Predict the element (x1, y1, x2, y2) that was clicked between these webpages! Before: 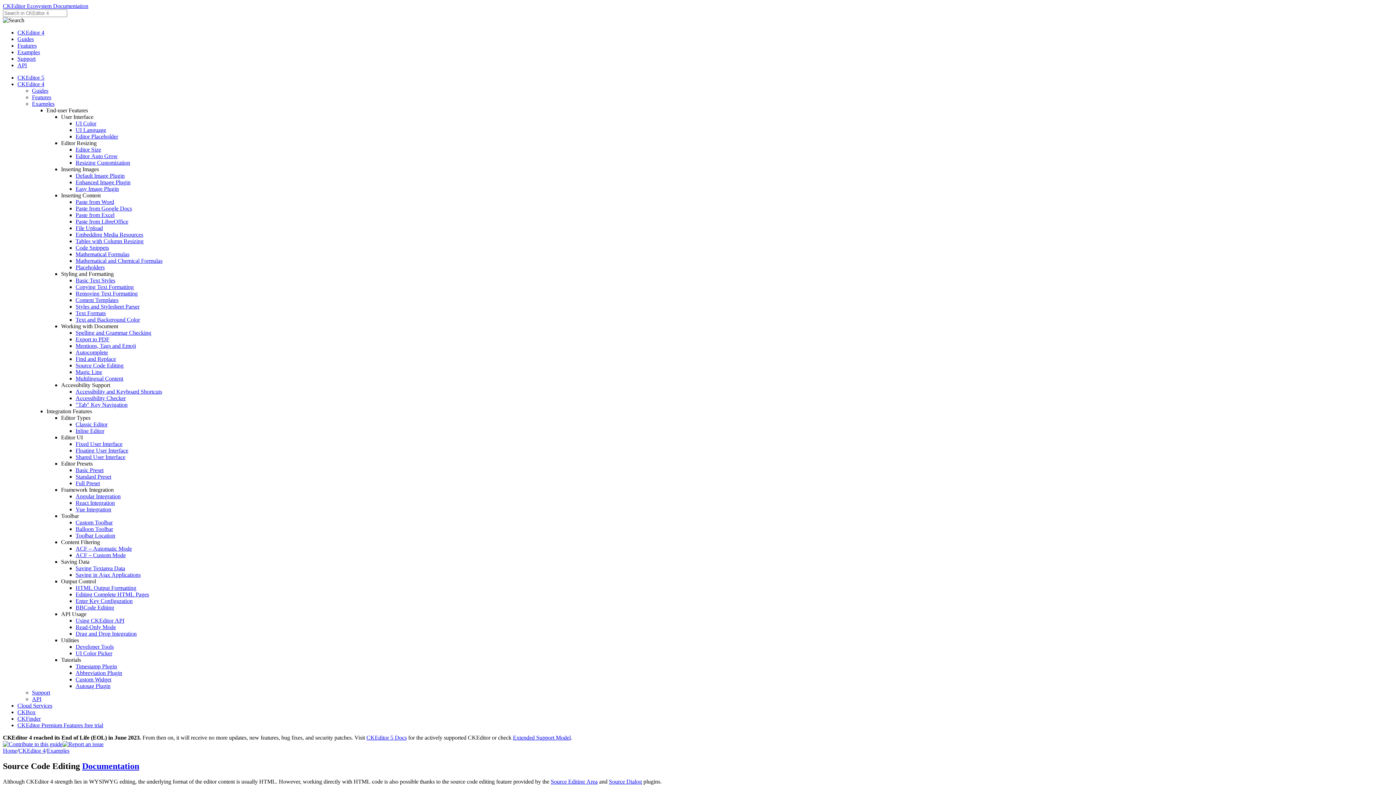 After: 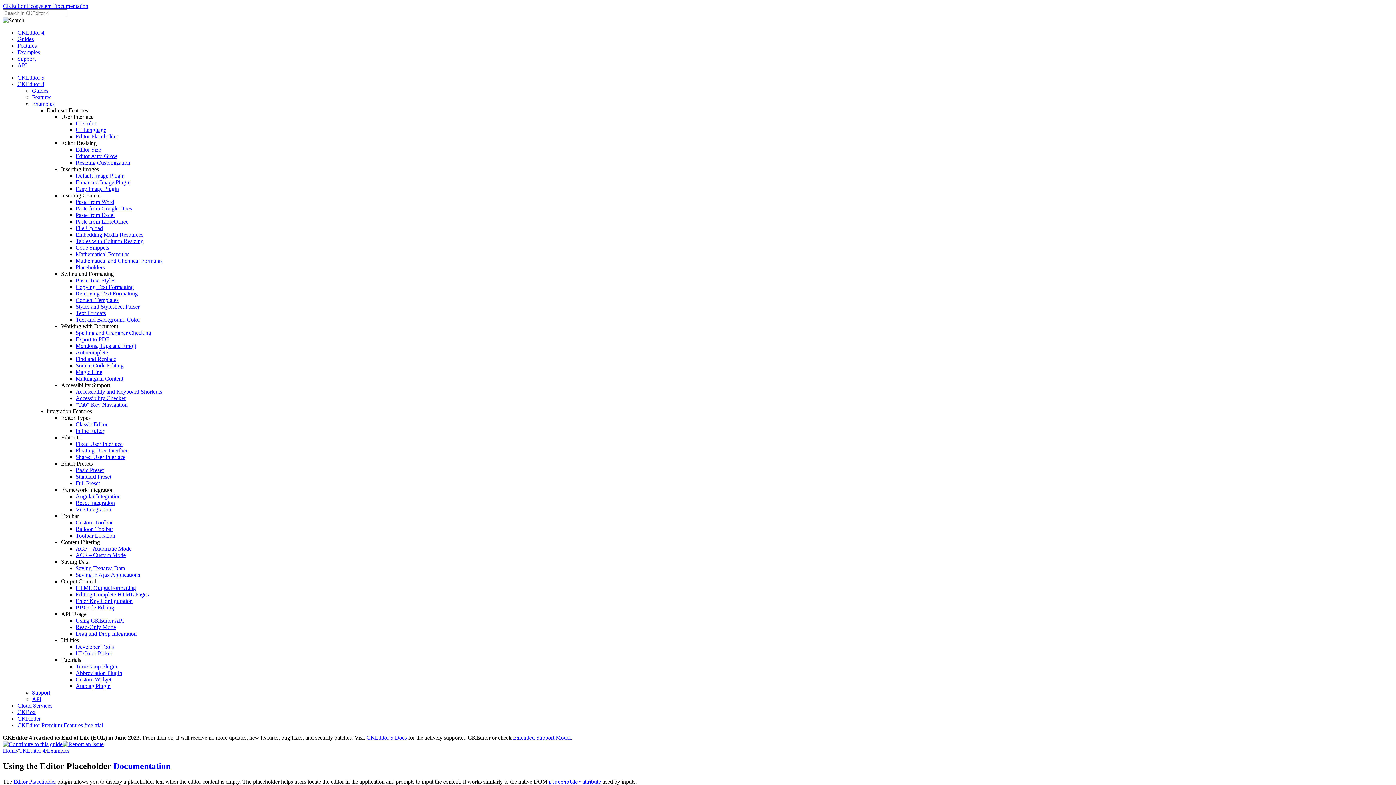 Action: label: Editor Placeholder bbox: (75, 133, 1393, 140)